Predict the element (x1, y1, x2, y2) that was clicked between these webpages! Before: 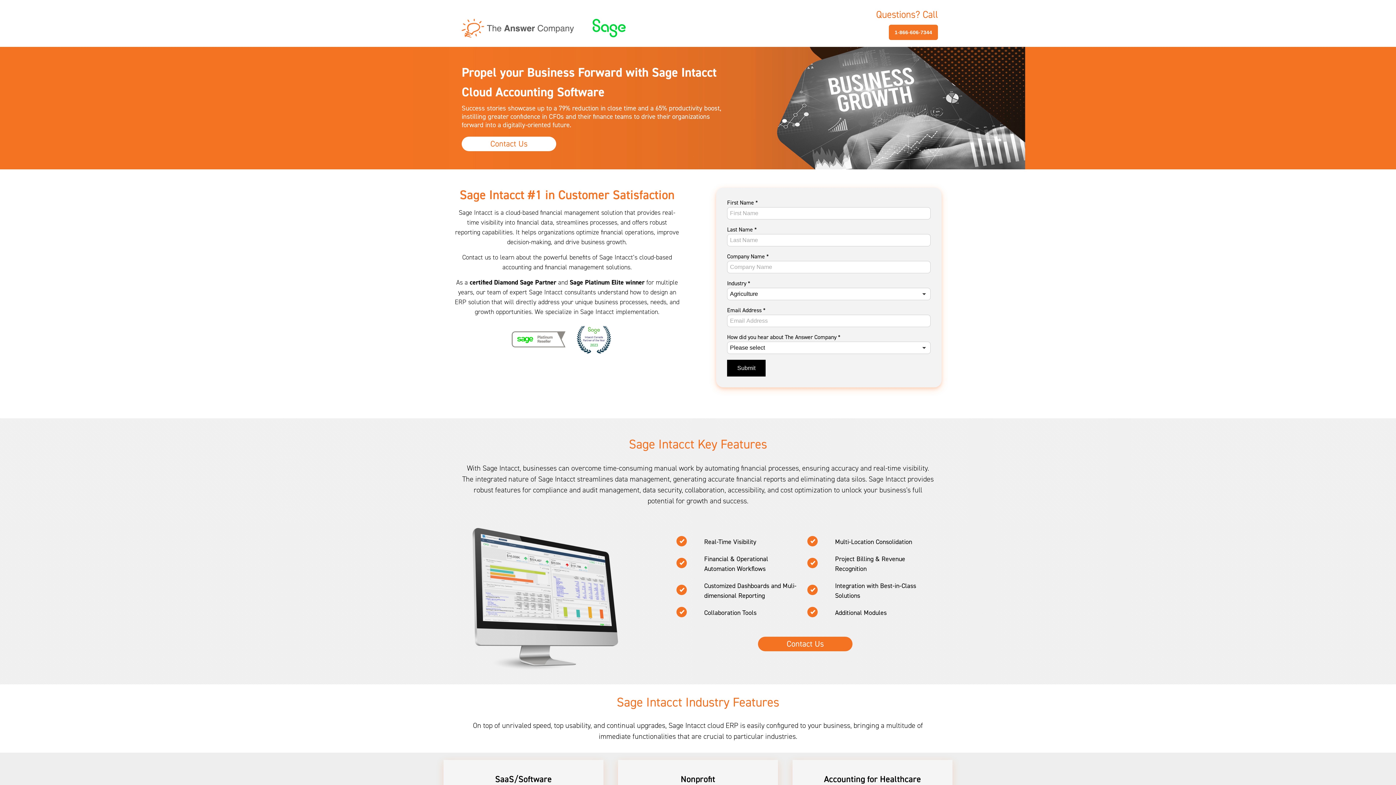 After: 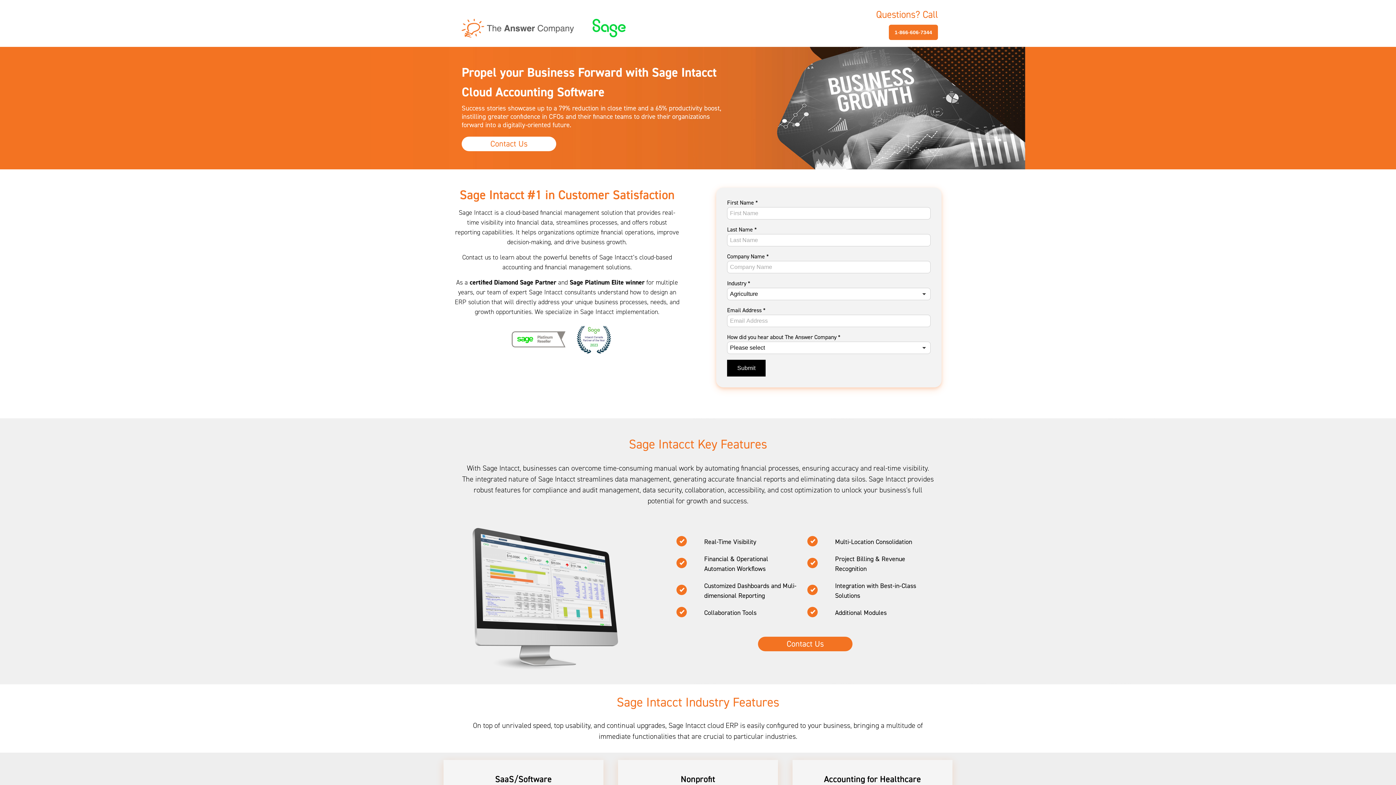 Action: bbox: (894, 29, 932, 35) label: 1-866-606-7344